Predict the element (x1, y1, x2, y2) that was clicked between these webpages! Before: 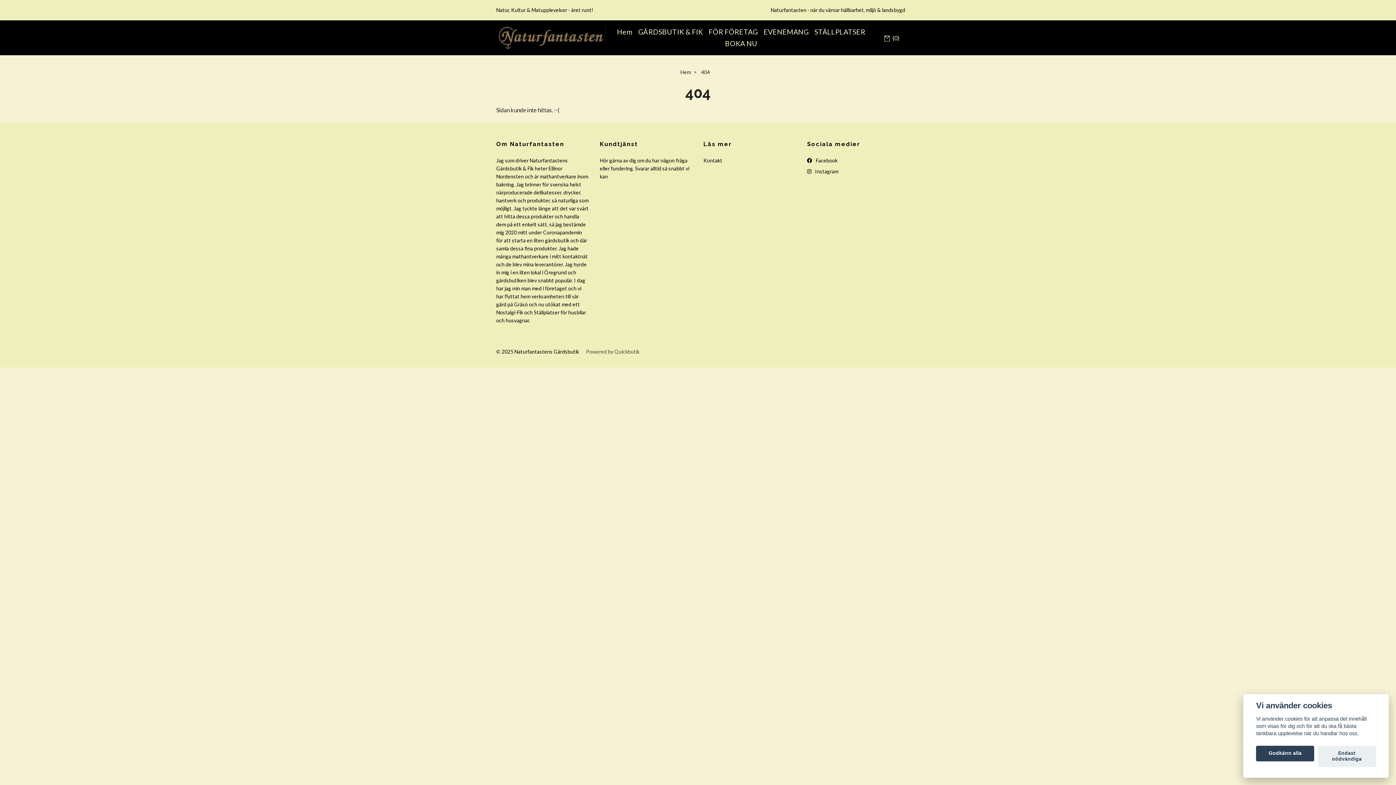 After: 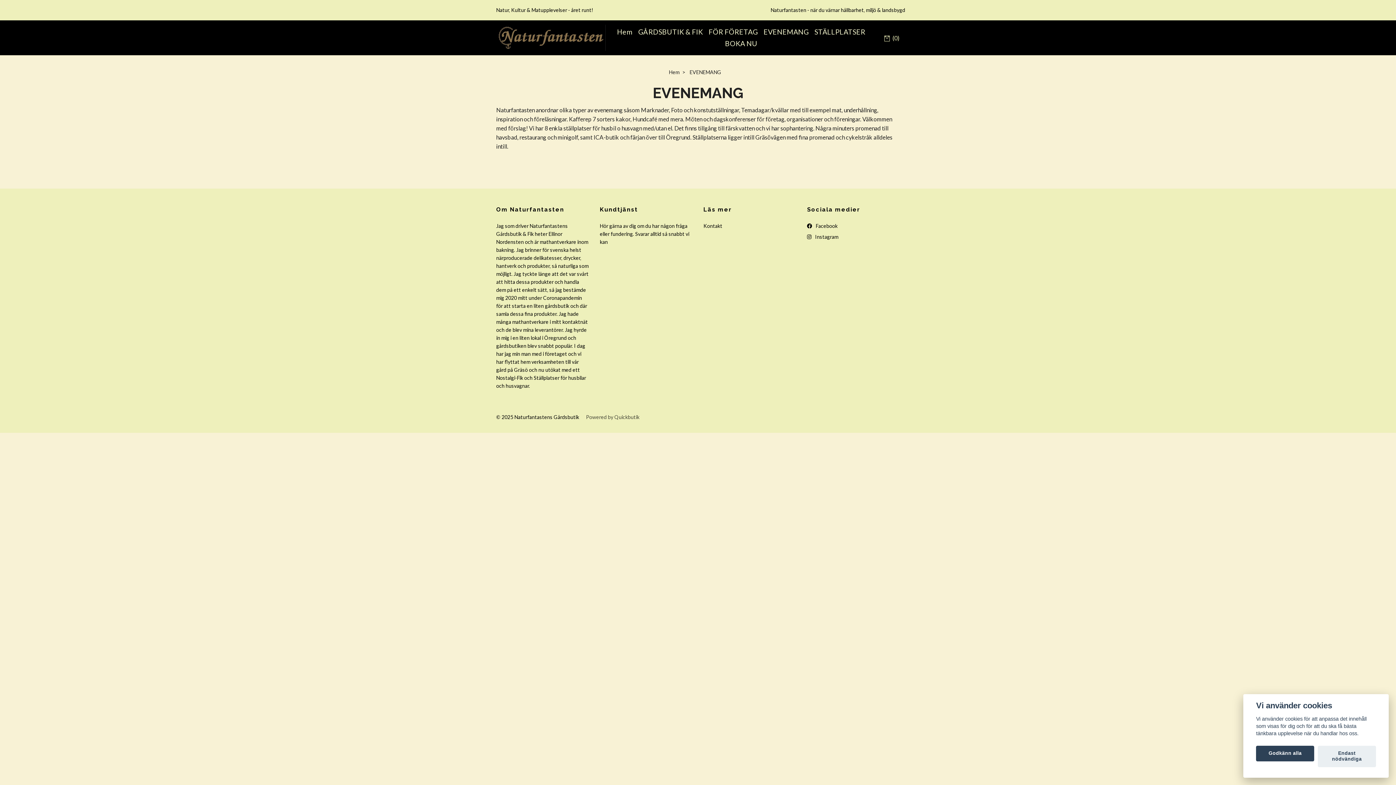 Action: label: EVENEMANG bbox: (763, 26, 814, 37)